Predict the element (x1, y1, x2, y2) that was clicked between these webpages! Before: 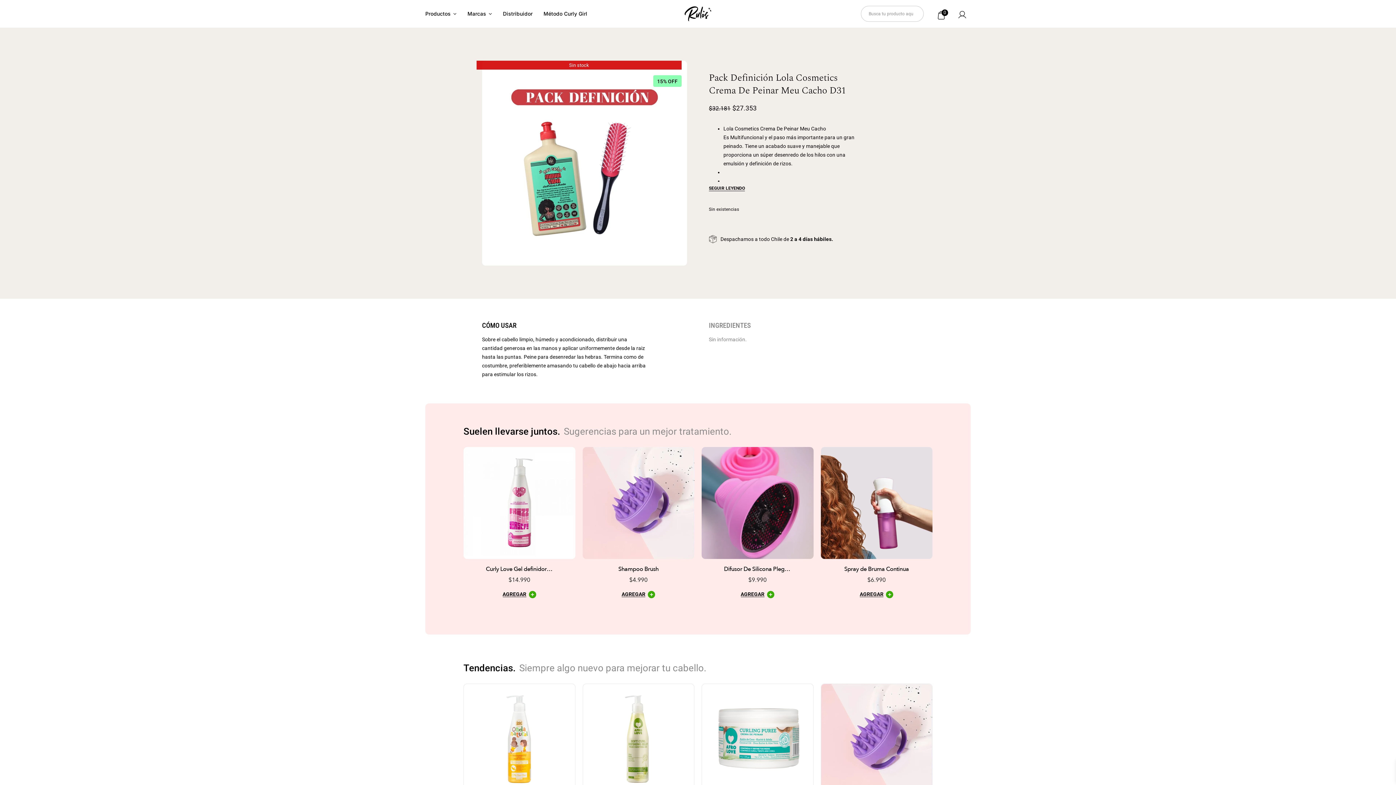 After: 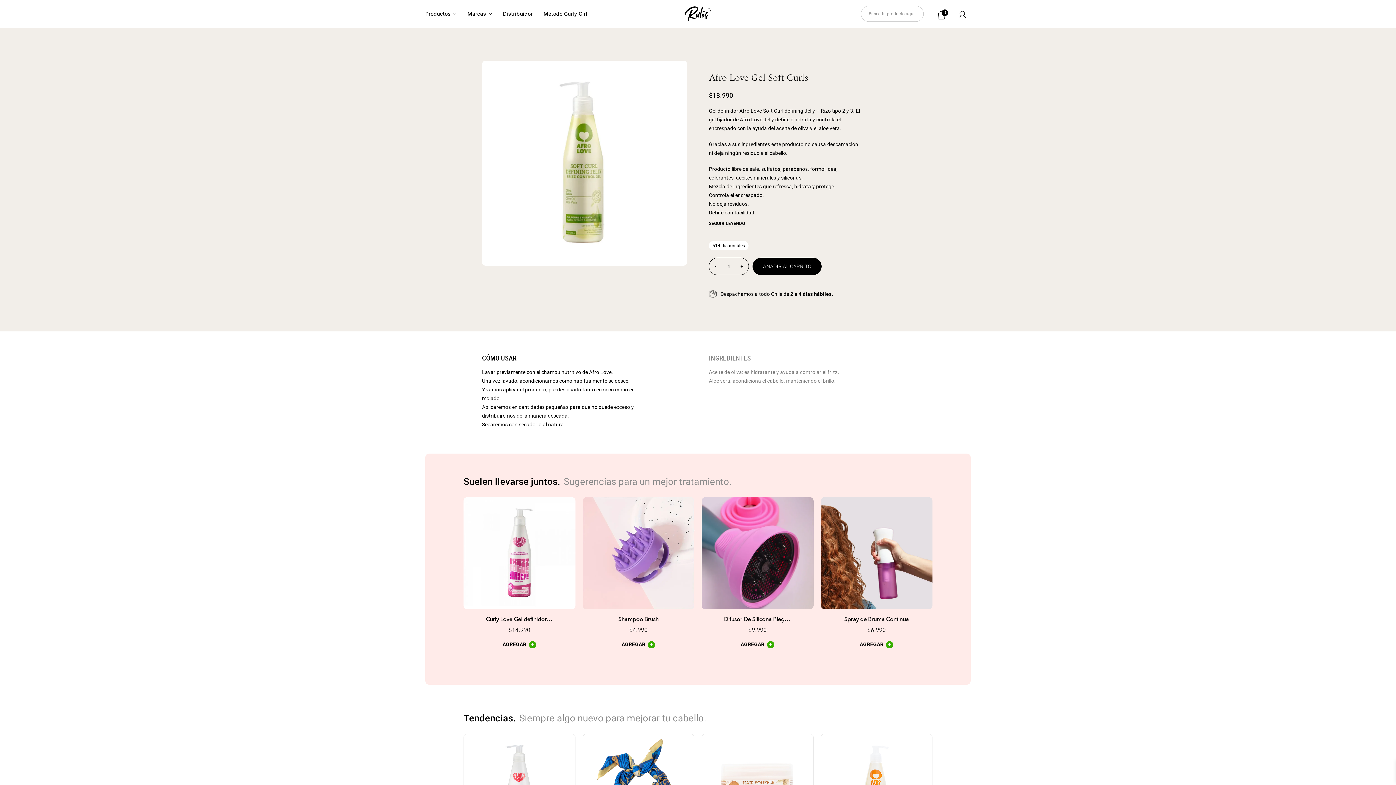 Action: bbox: (583, 684, 694, 690) label: Afro Love Gel Soft Curls